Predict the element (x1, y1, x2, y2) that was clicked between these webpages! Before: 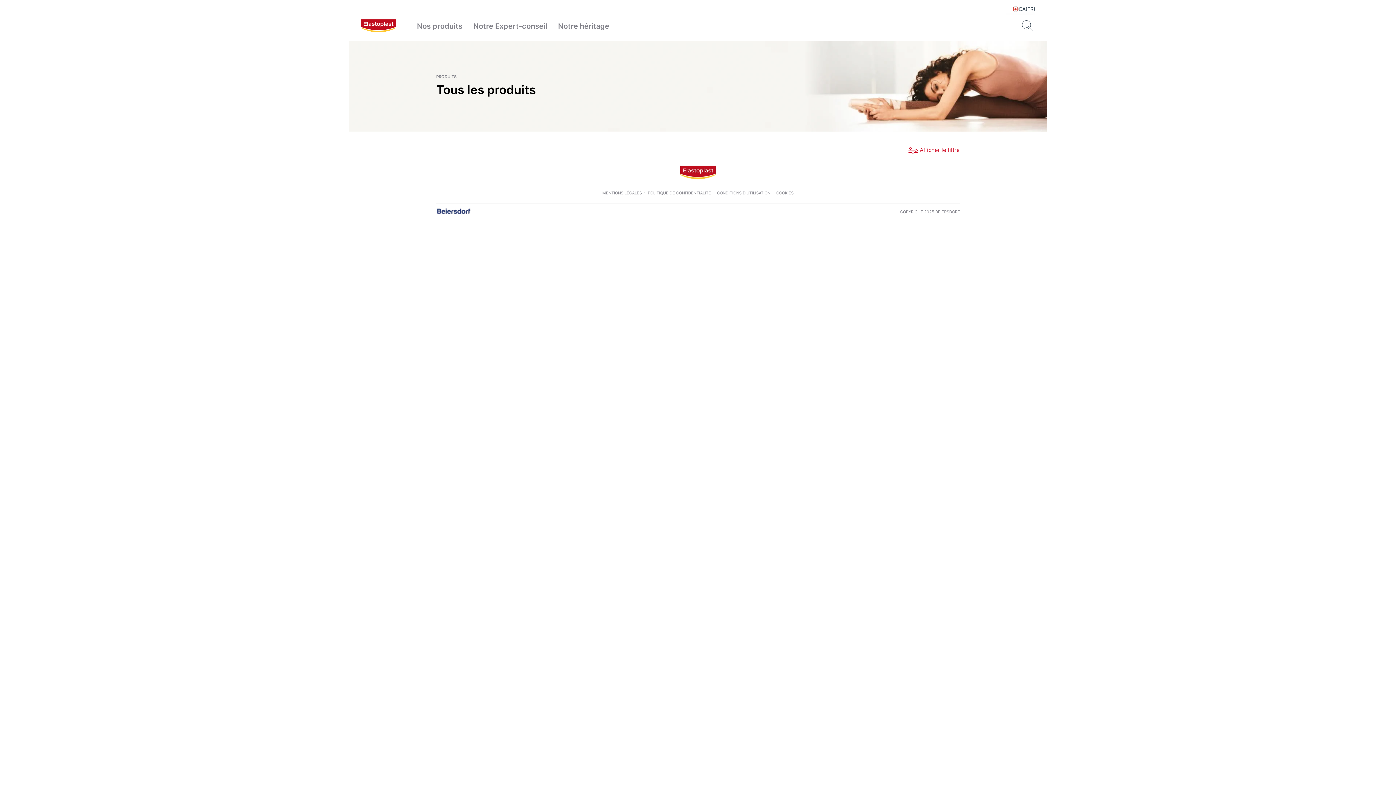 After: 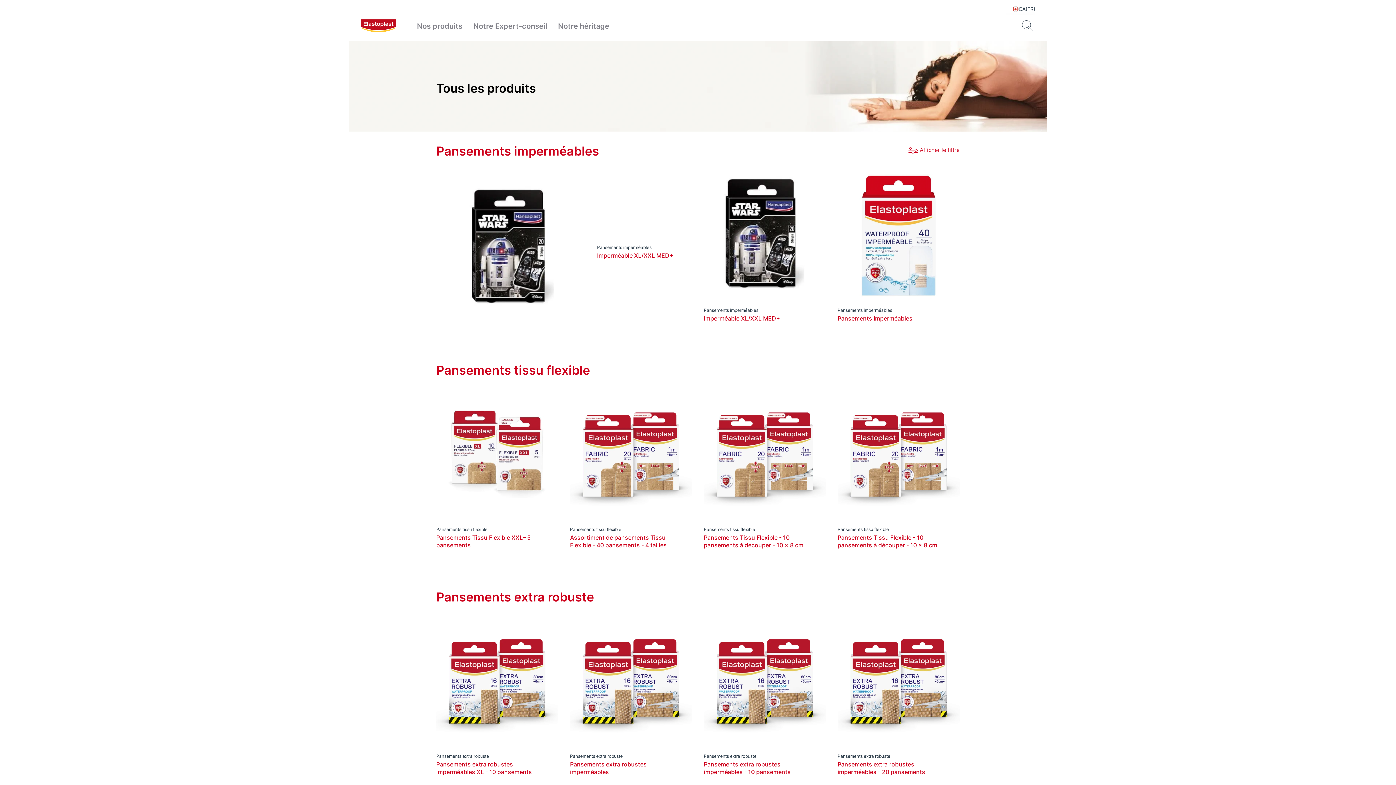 Action: label: Nos produits bbox: (411, 21, 468, 30)